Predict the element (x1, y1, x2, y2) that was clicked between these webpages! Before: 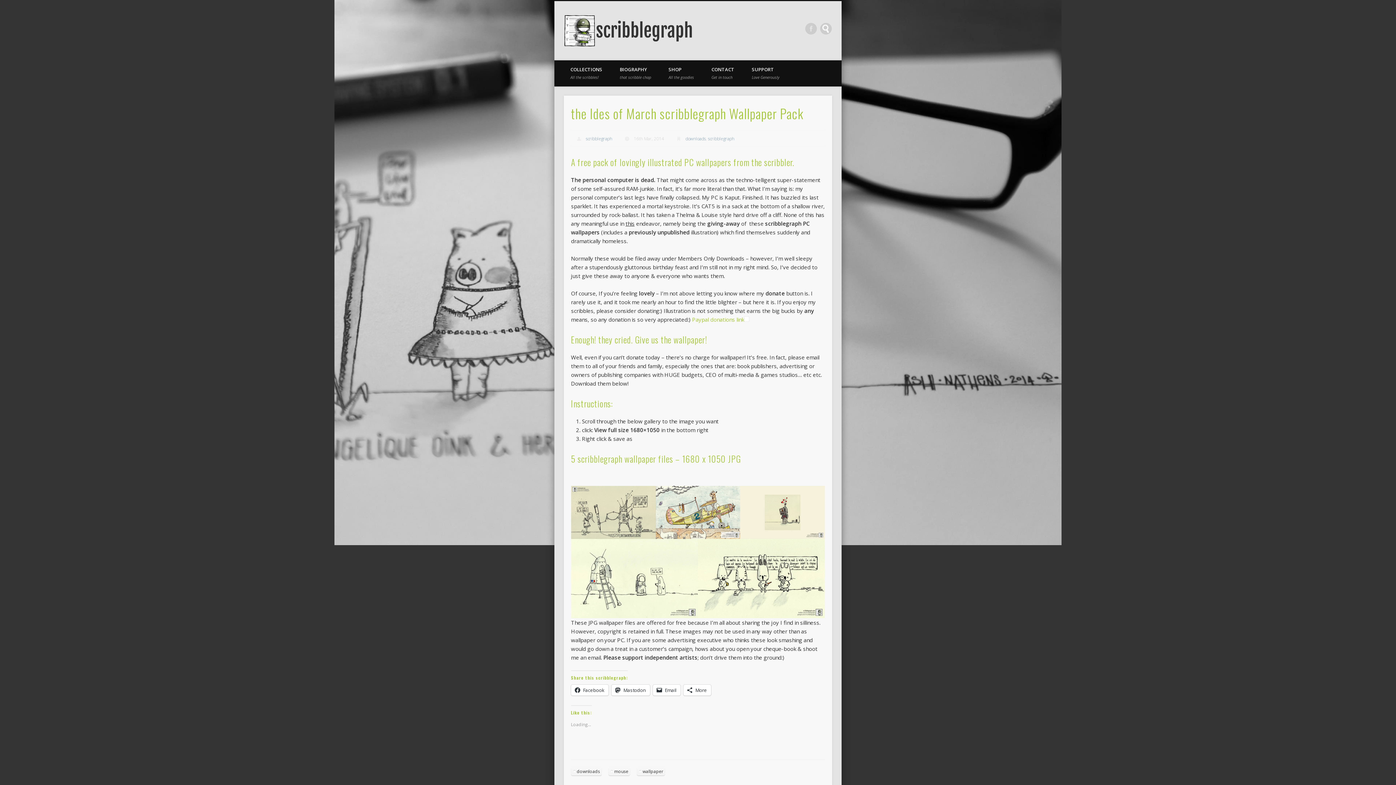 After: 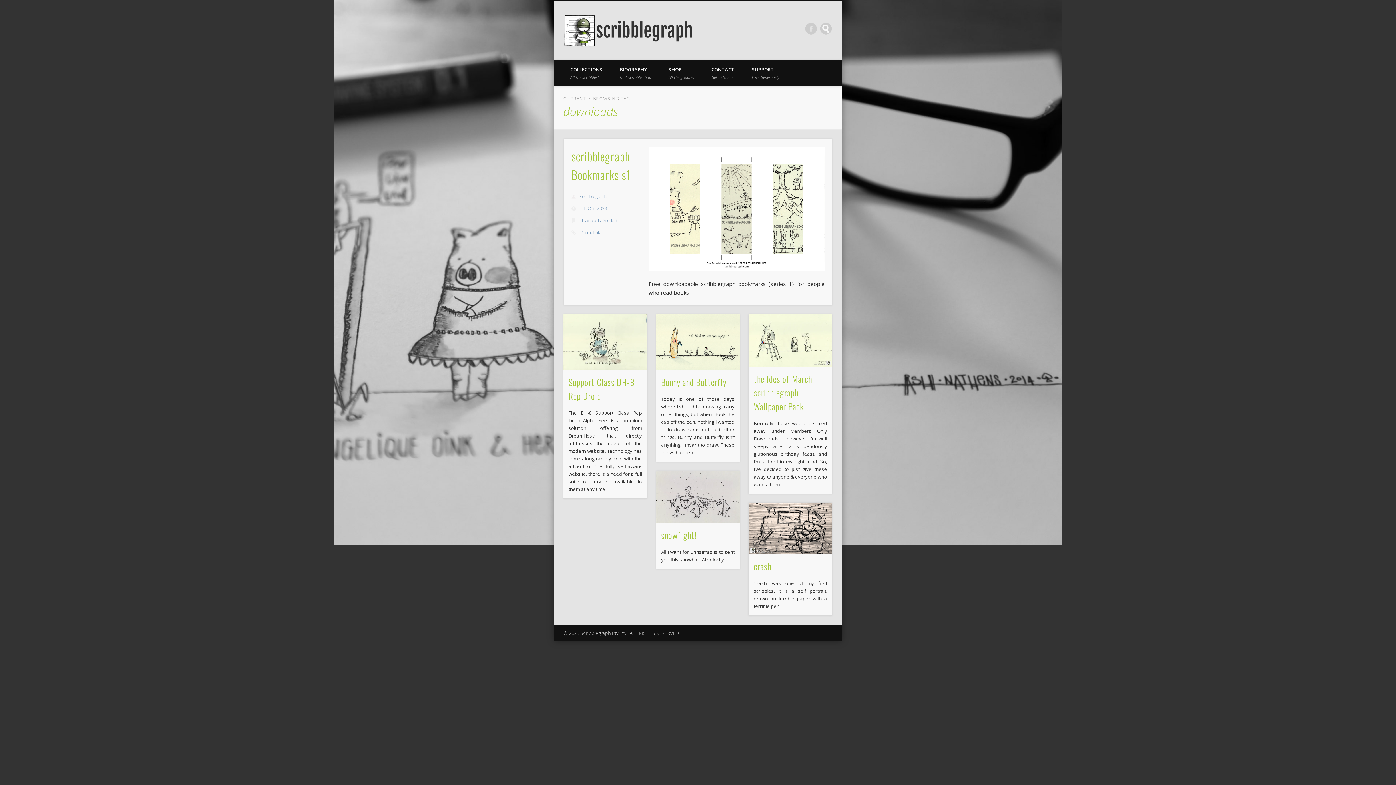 Action: bbox: (571, 767, 601, 775) label: downloads